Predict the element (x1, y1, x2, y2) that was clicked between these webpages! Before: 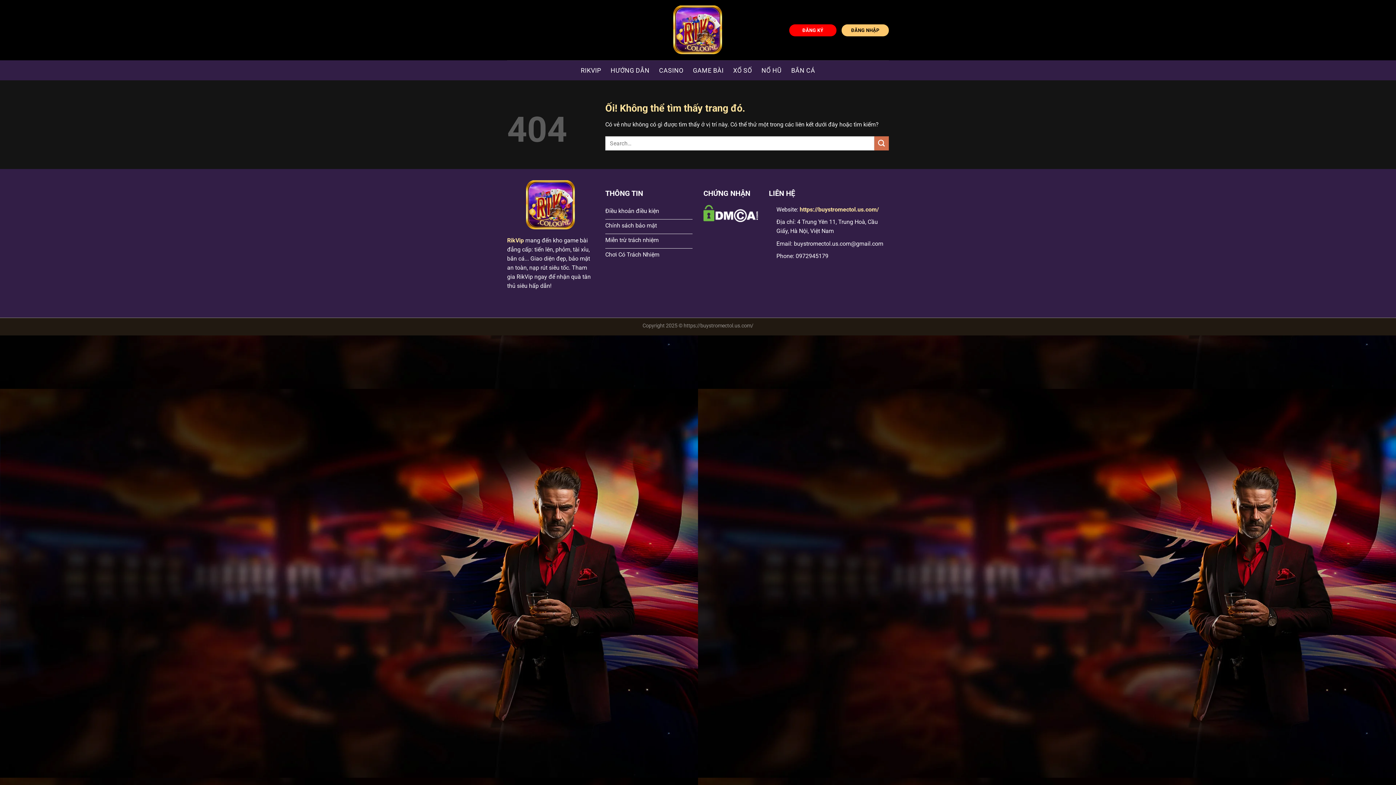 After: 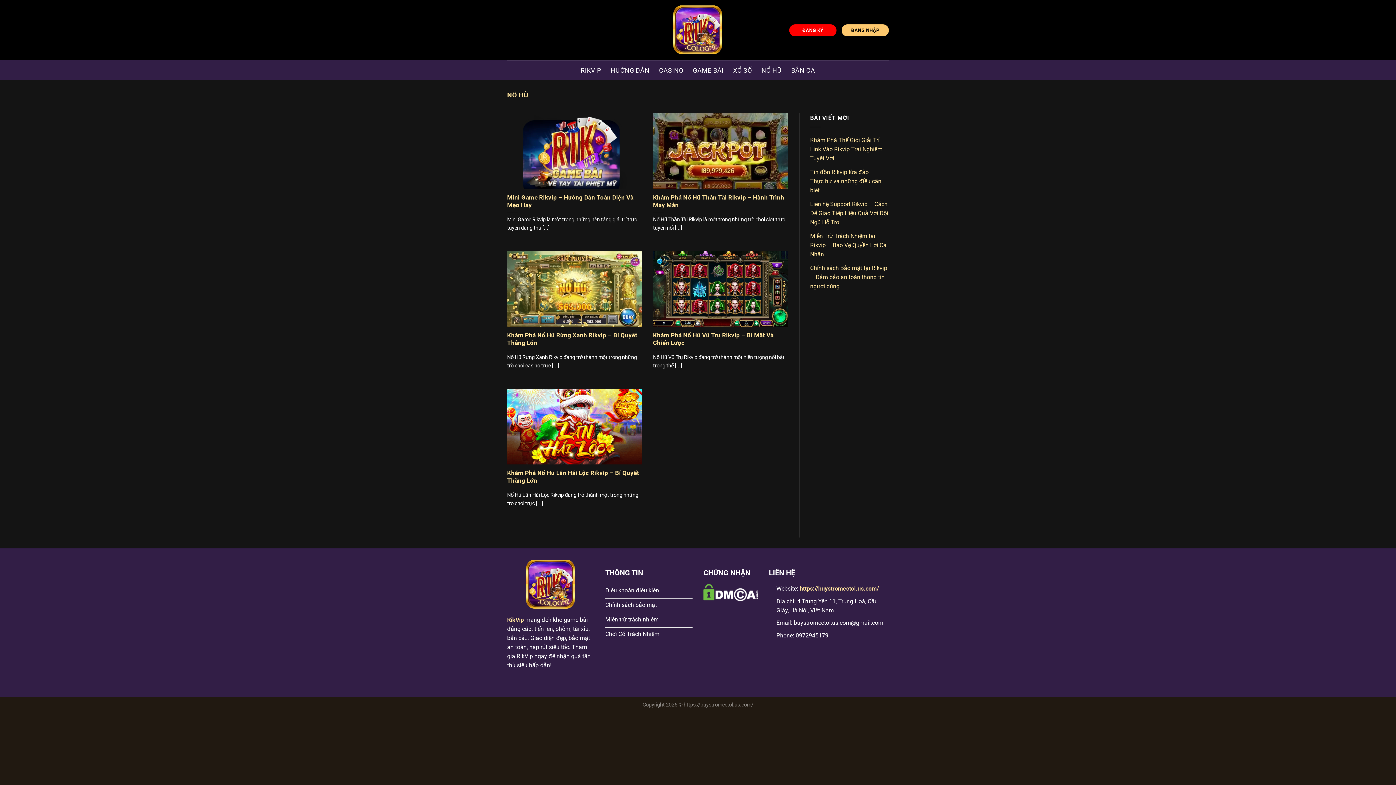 Action: bbox: (761, 63, 781, 76) label: NỔ HŨ